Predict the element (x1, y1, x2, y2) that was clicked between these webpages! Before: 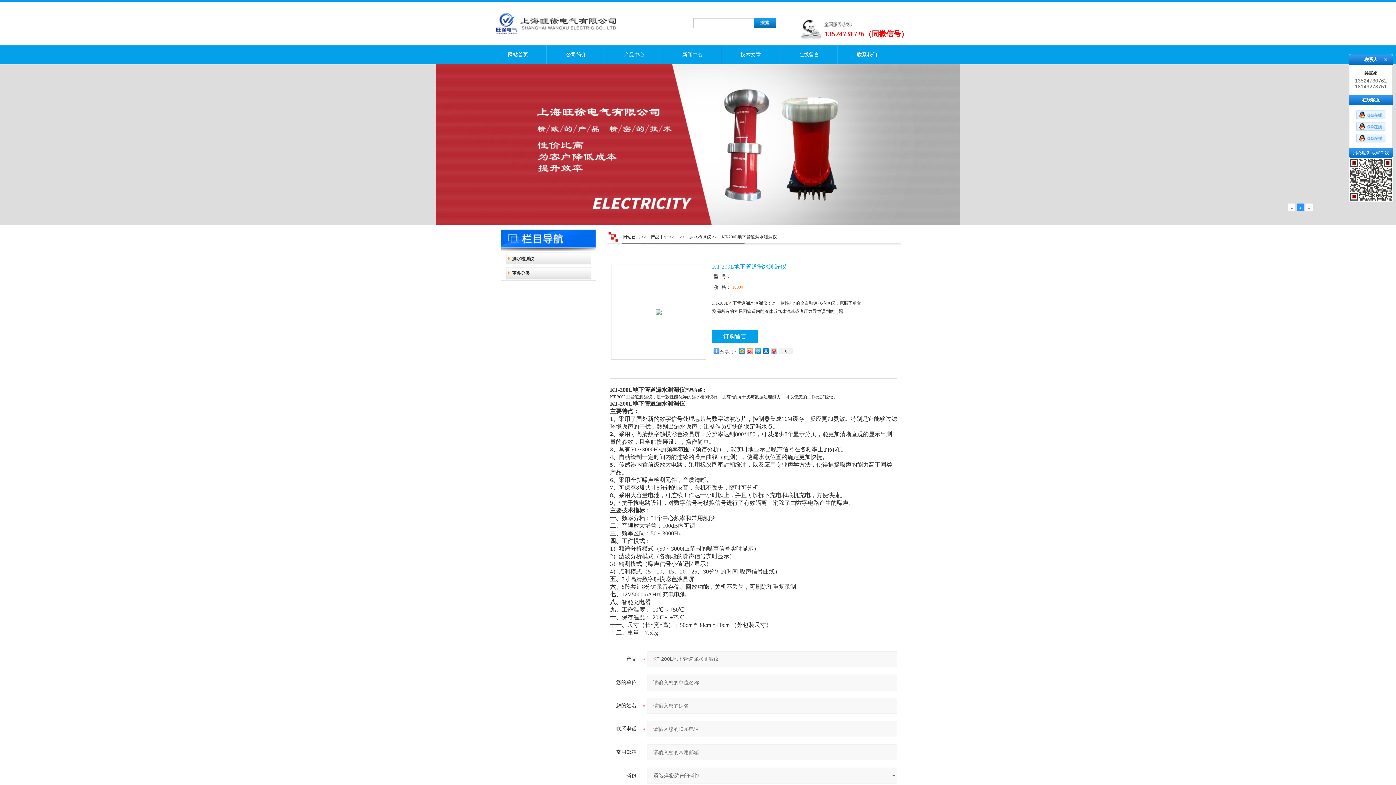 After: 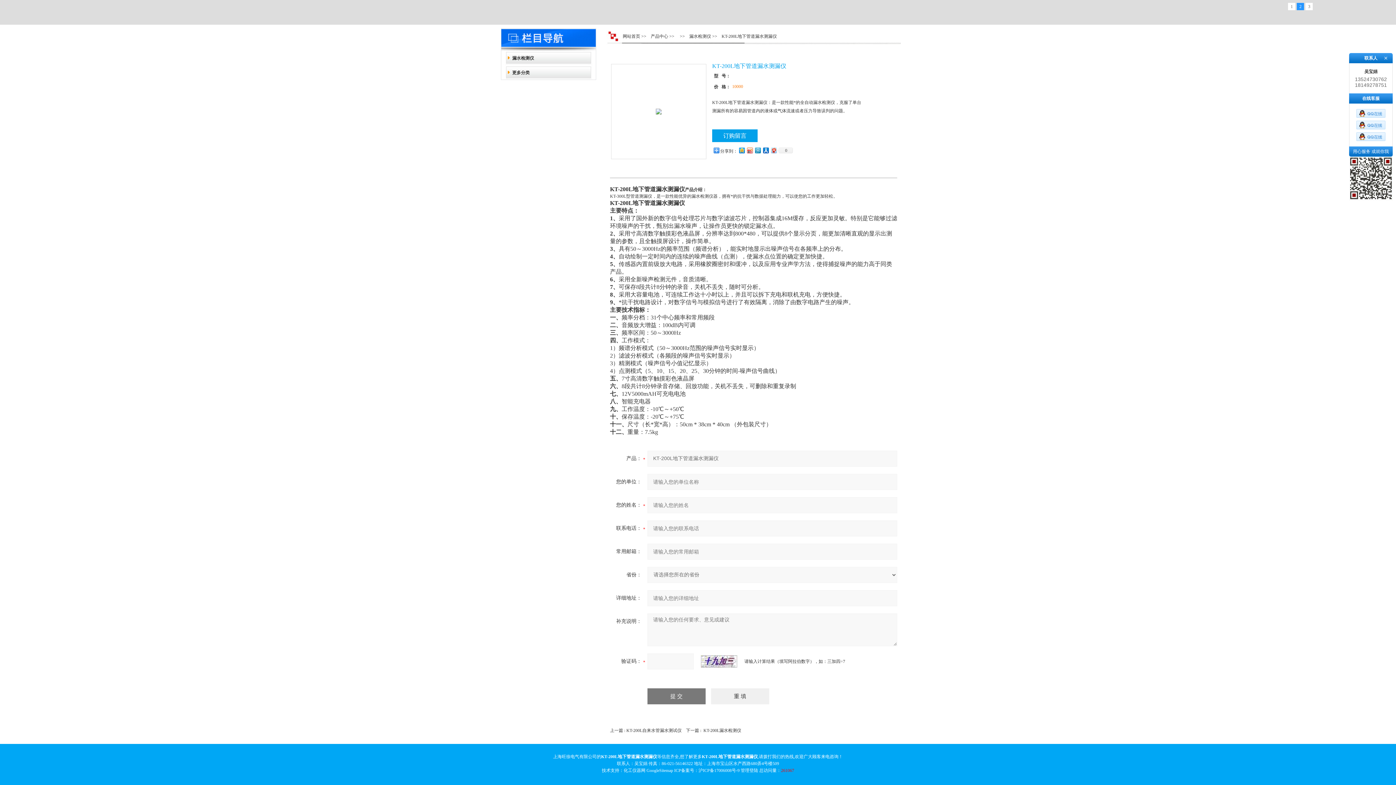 Action: label: 10000 bbox: (732, 284, 743, 290)